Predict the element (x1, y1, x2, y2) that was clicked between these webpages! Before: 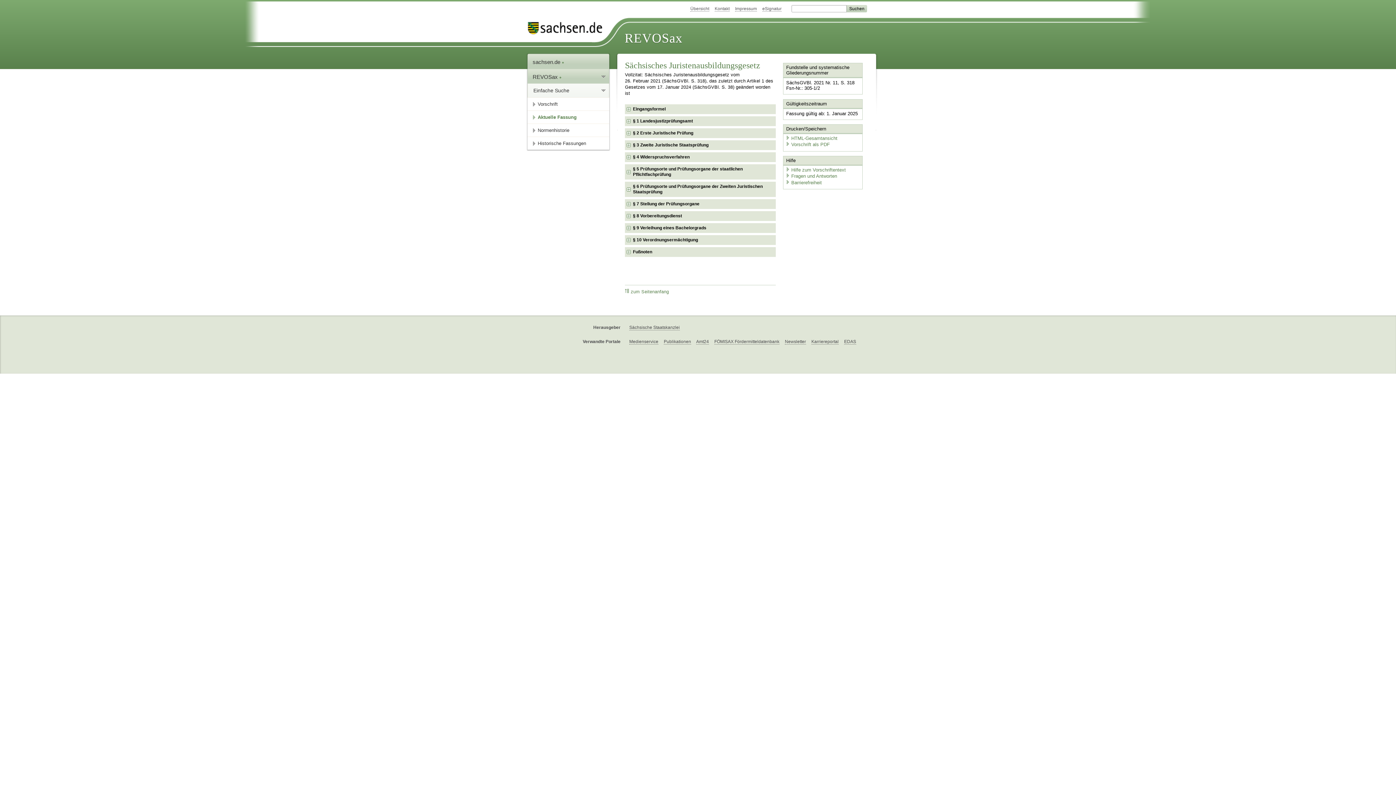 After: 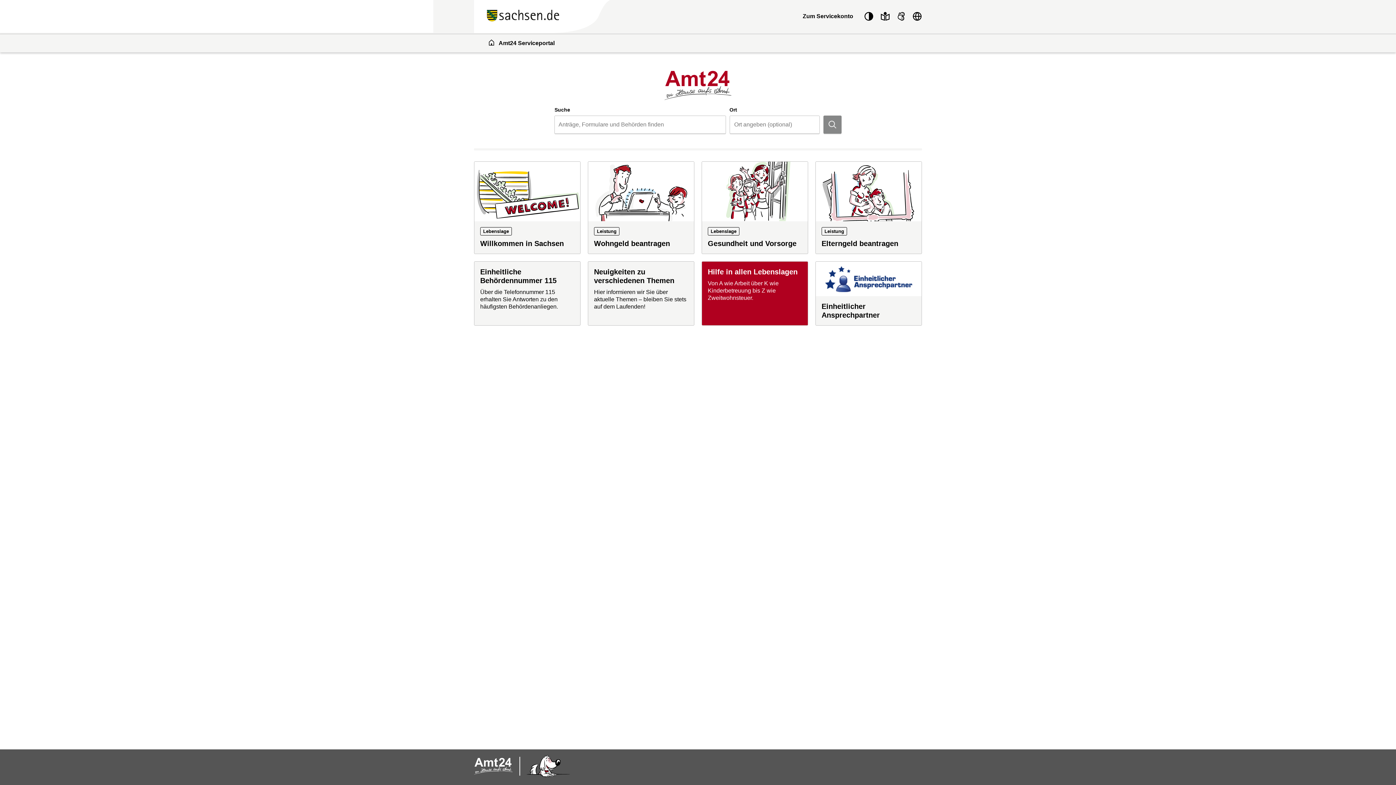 Action: label: Amt24 bbox: (696, 339, 709, 344)